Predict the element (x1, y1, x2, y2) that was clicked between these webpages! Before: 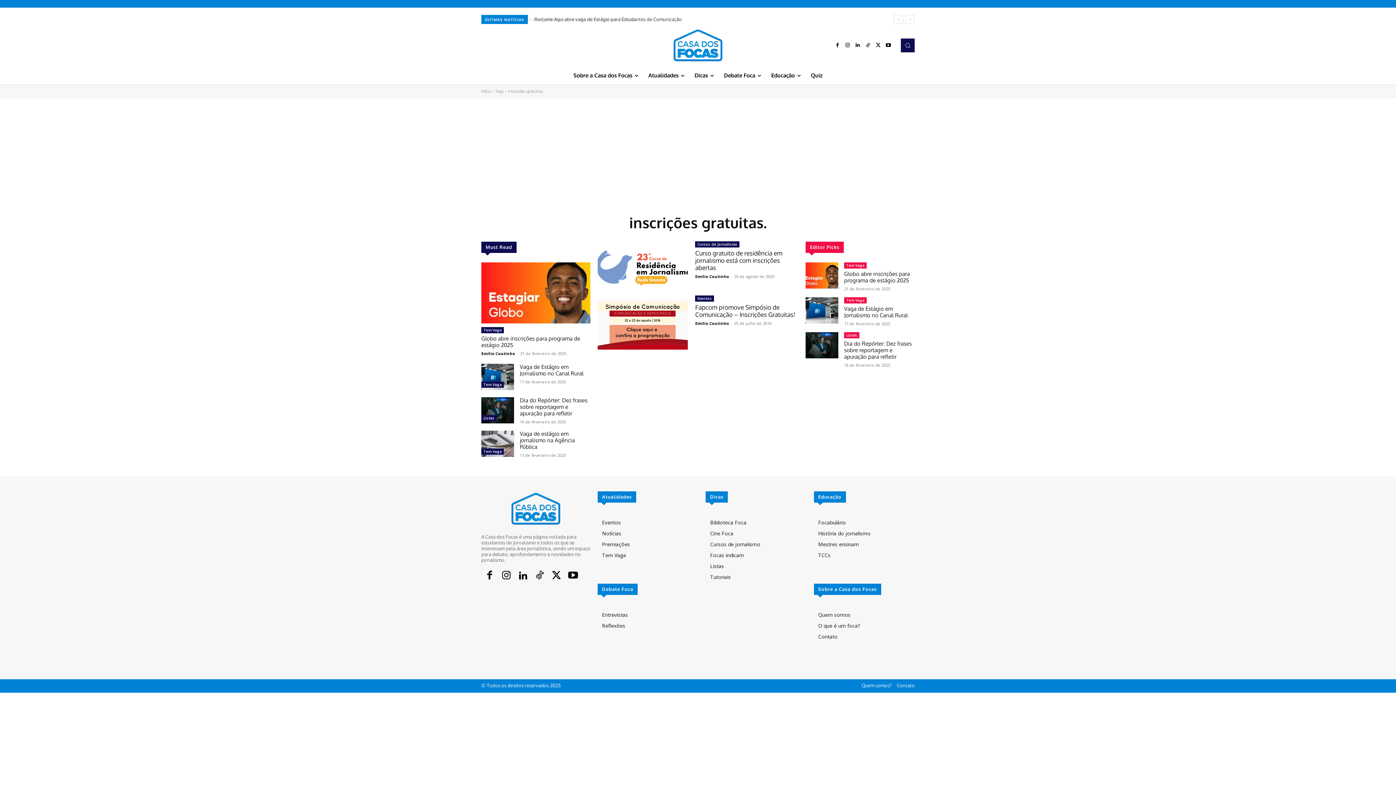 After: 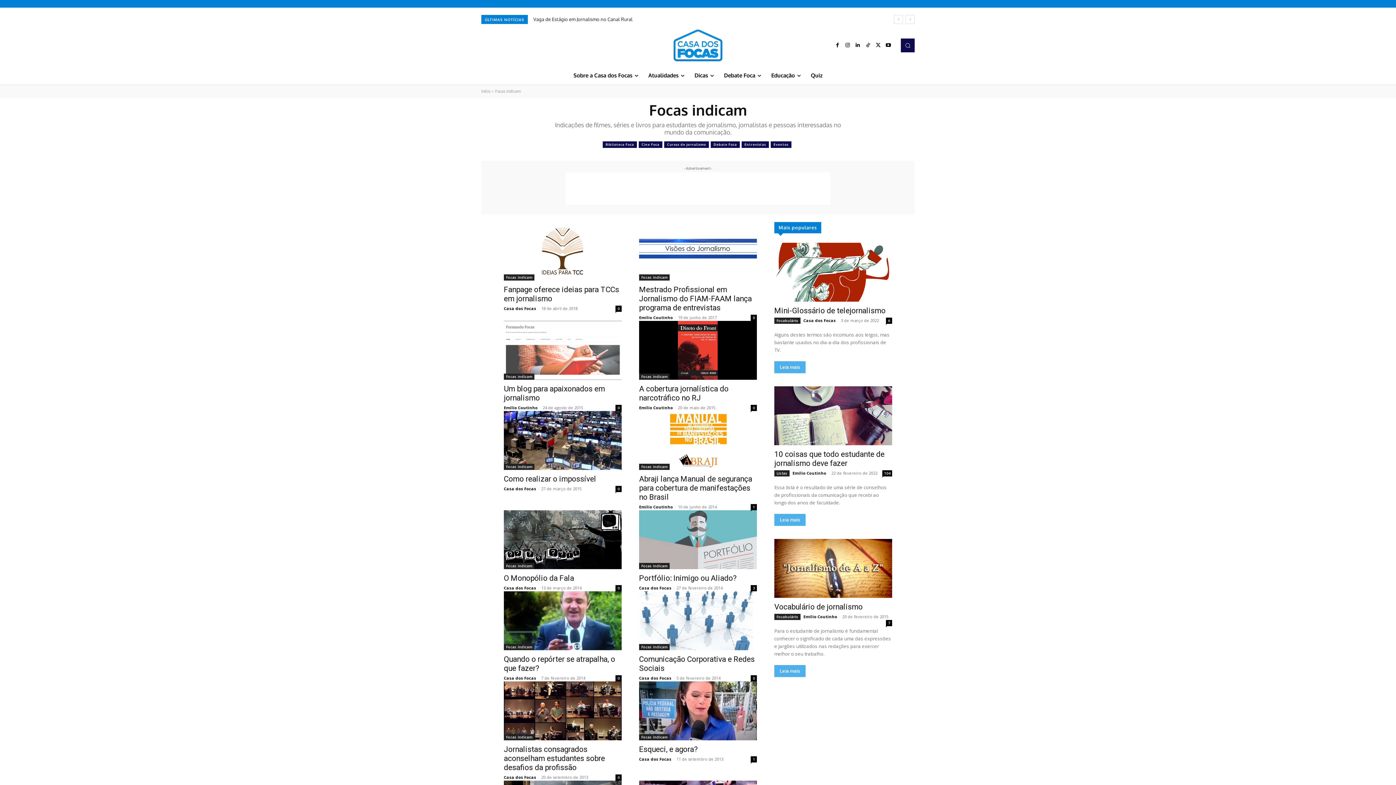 Action: label: Dicas bbox: (689, 66, 719, 84)